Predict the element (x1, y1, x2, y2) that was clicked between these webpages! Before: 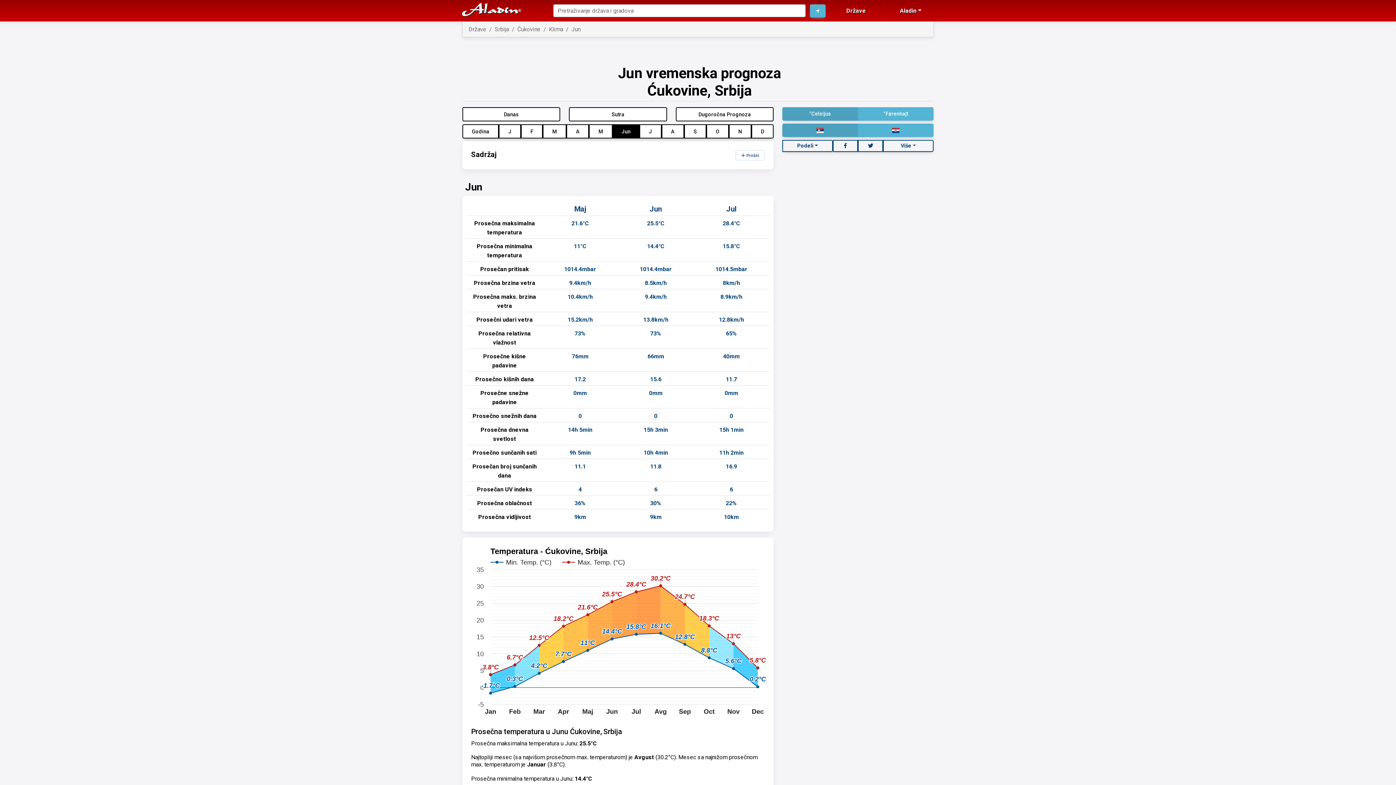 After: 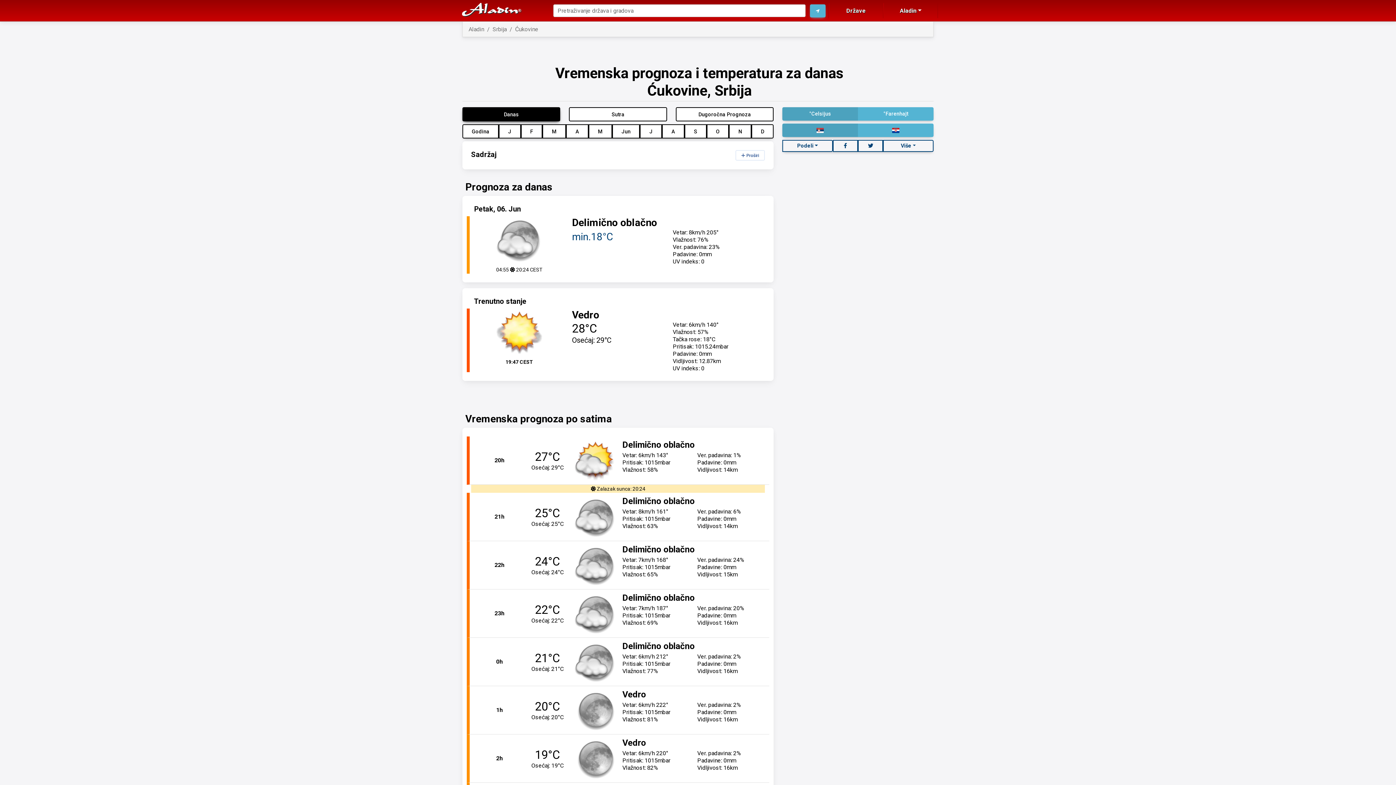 Action: label: Aladin
® bbox: (462, 5, 546, 15)